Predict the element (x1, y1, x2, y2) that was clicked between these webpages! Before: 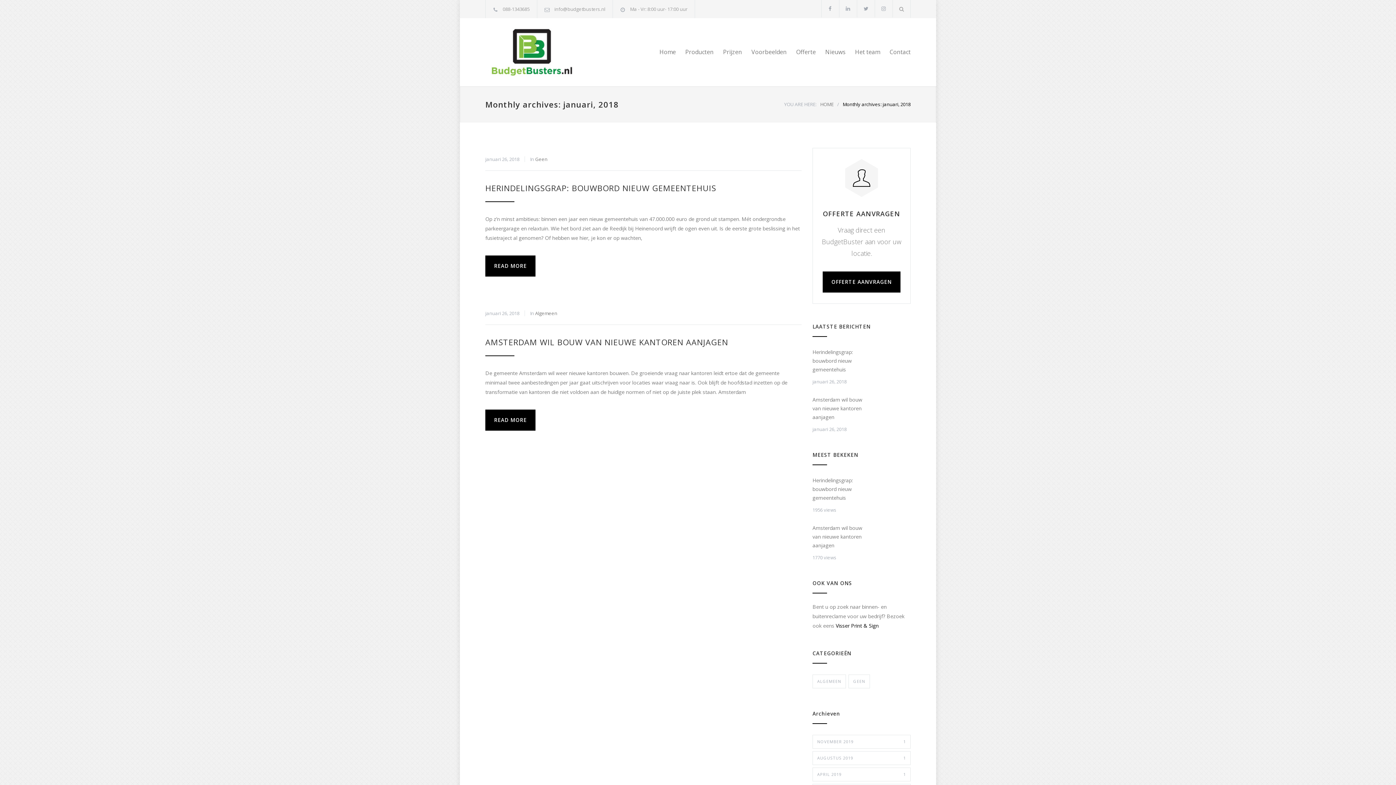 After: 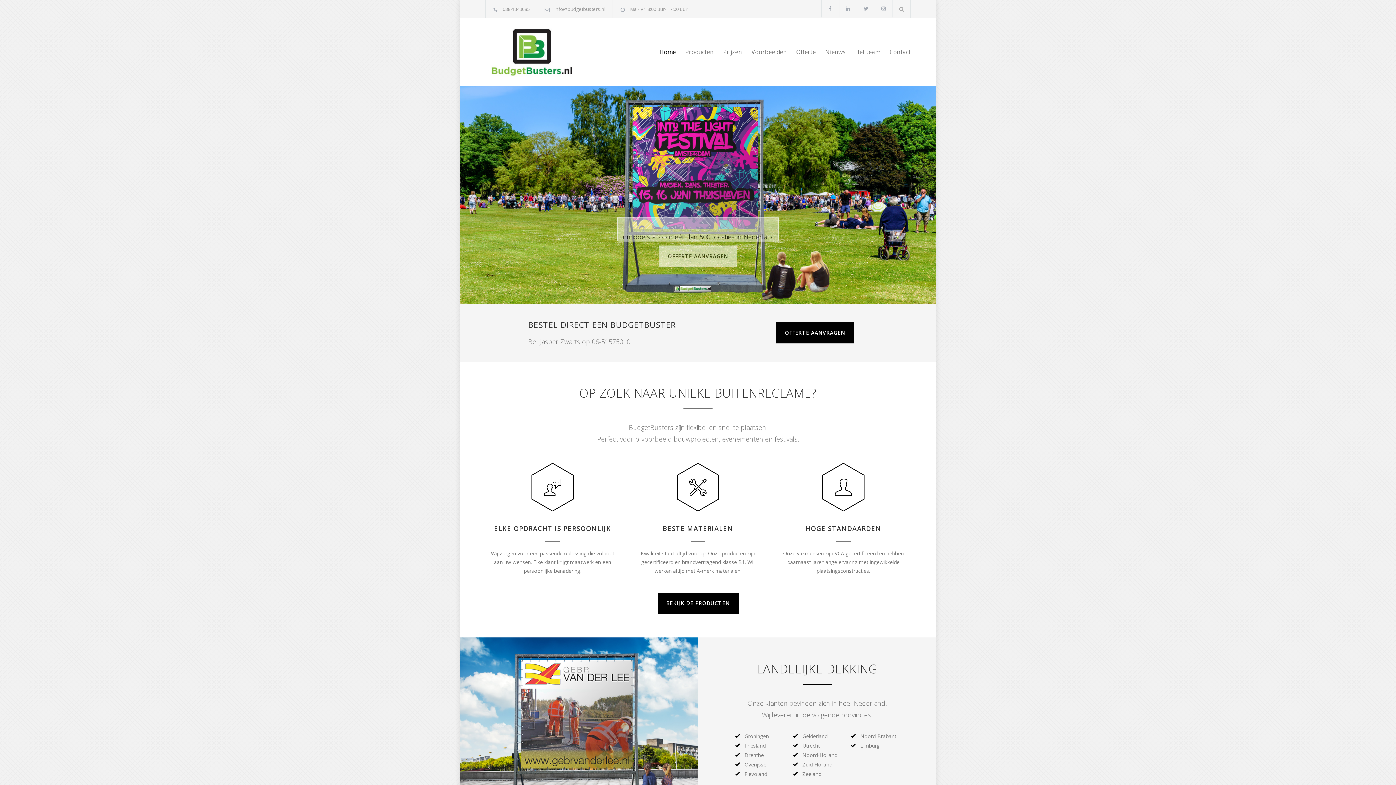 Action: label: Home bbox: (659, 42, 676, 61)